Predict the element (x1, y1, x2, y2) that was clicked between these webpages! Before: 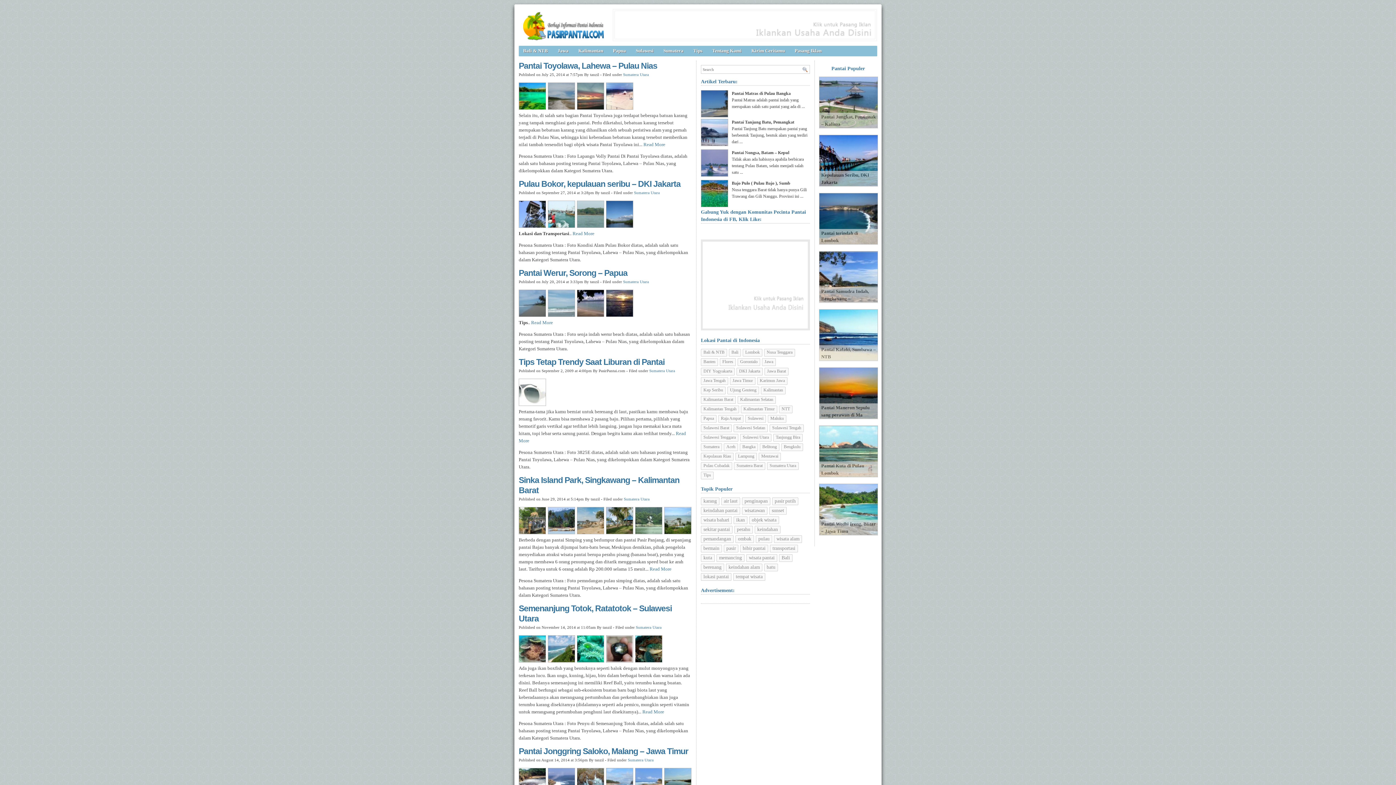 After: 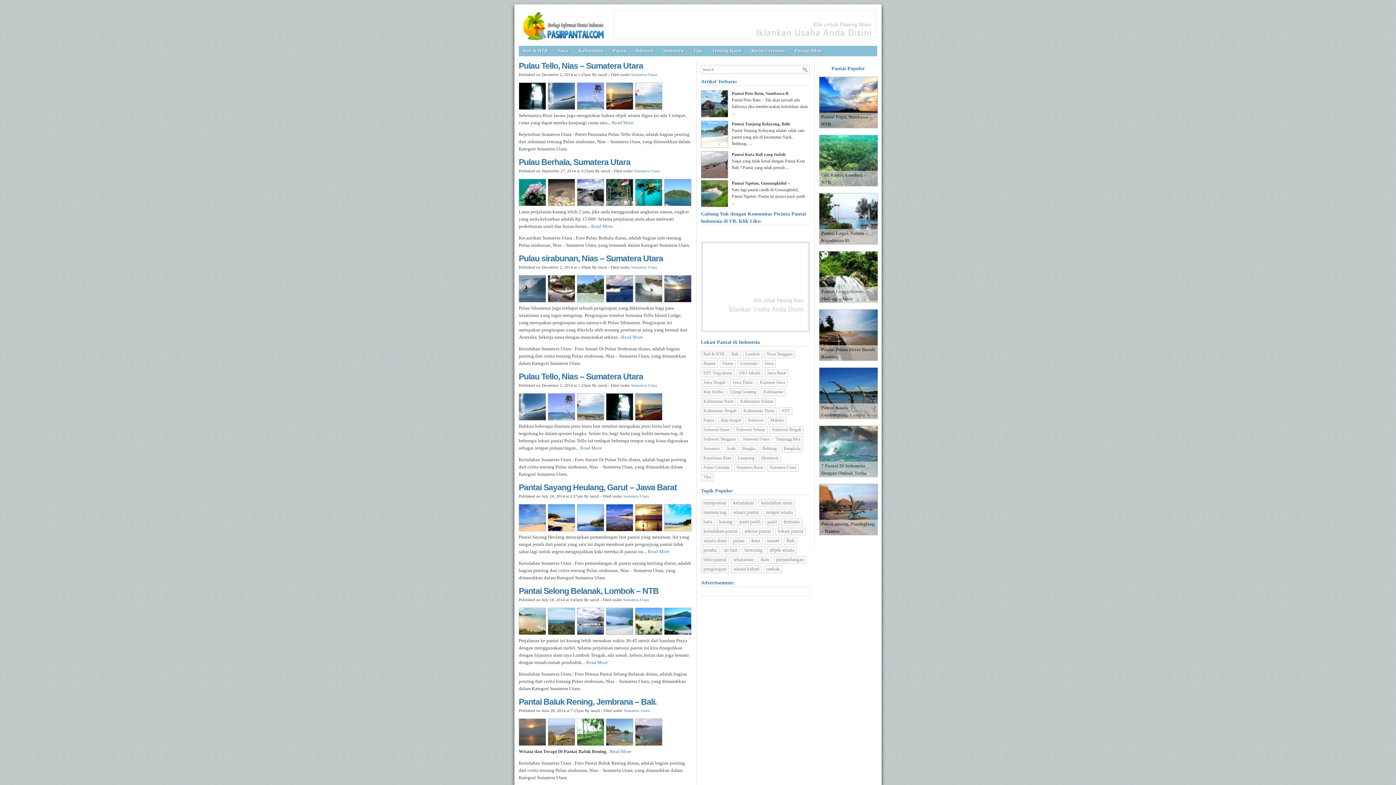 Action: bbox: (623, 279, 649, 284) label: Sumatera Utara